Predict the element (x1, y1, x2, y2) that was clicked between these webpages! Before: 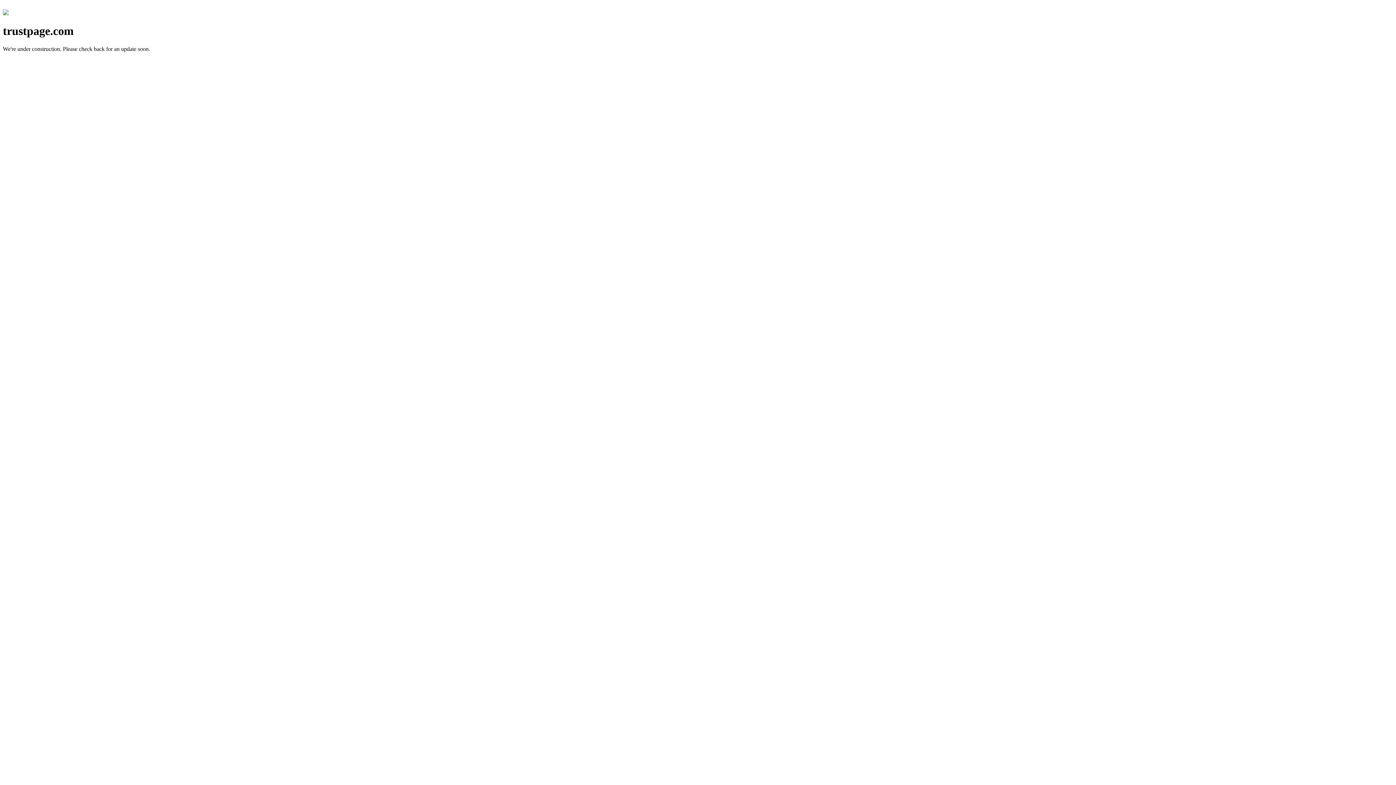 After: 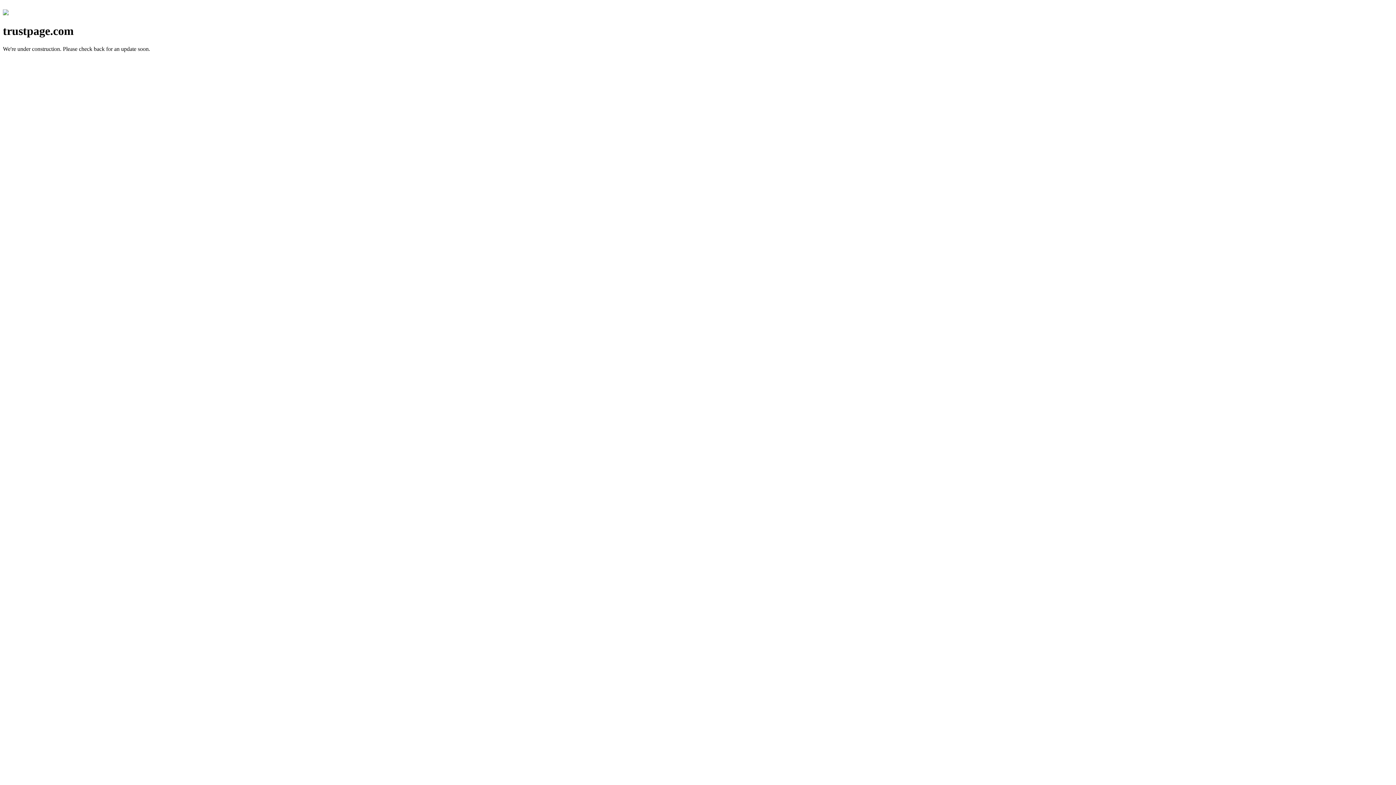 Action: bbox: (2, 10, 8, 16)